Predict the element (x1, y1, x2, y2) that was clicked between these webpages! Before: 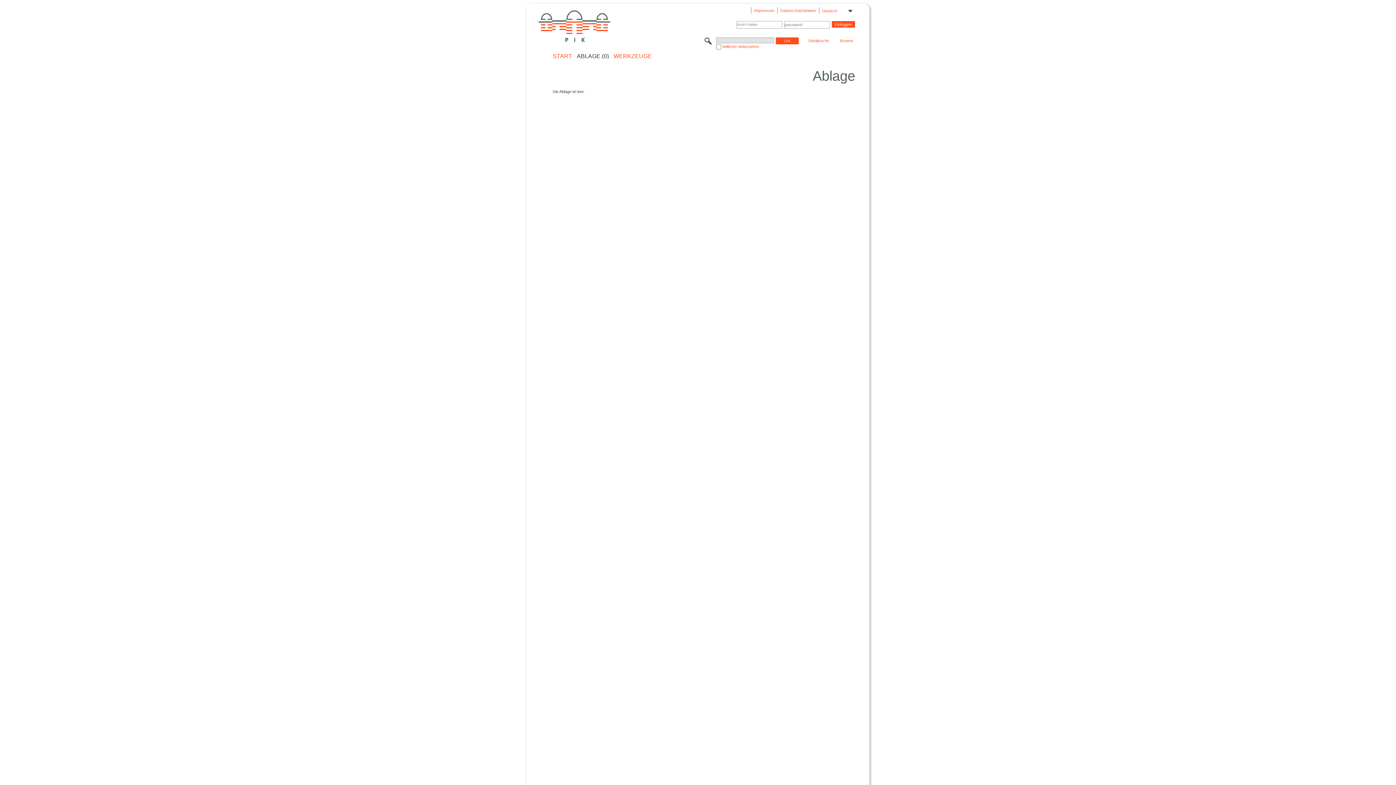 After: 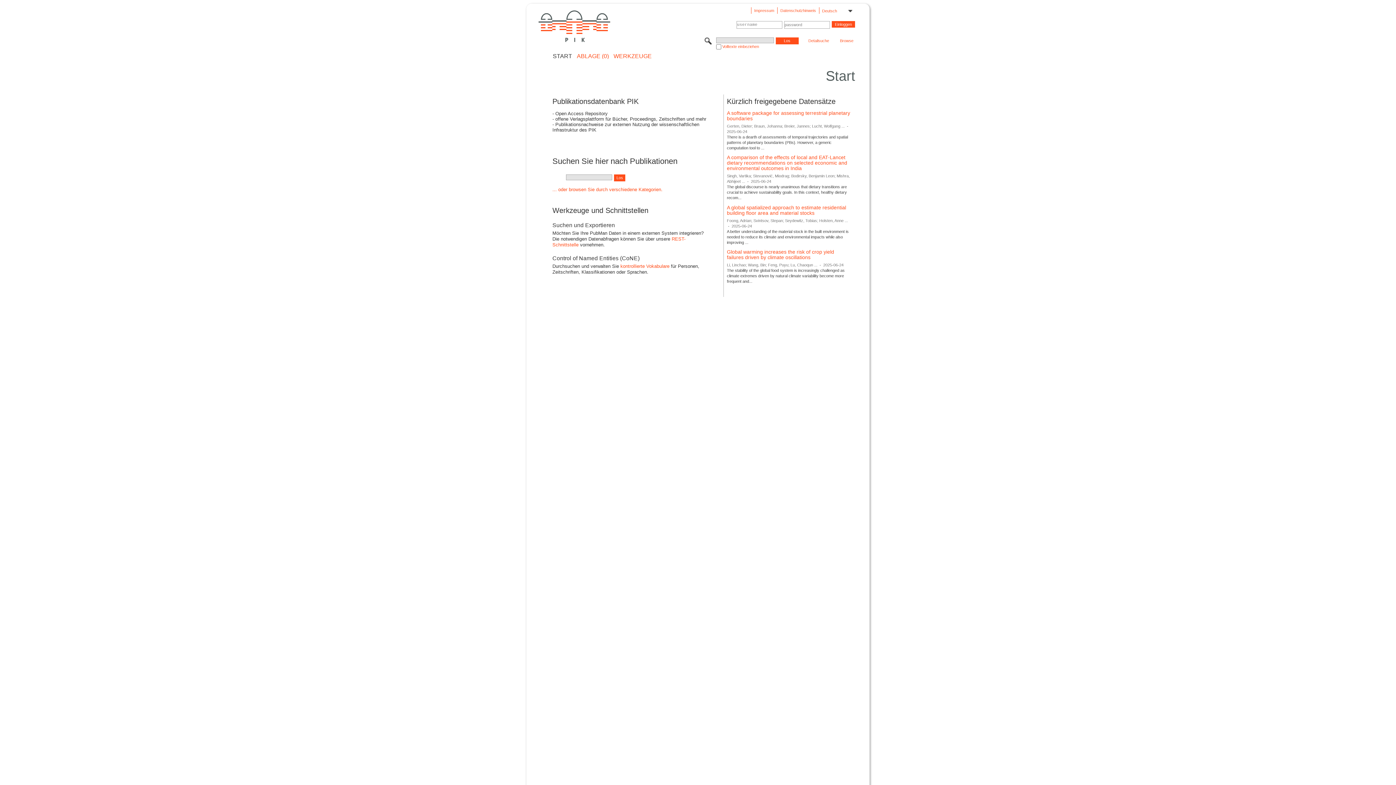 Action: bbox: (552, 53, 572, 58) label: START